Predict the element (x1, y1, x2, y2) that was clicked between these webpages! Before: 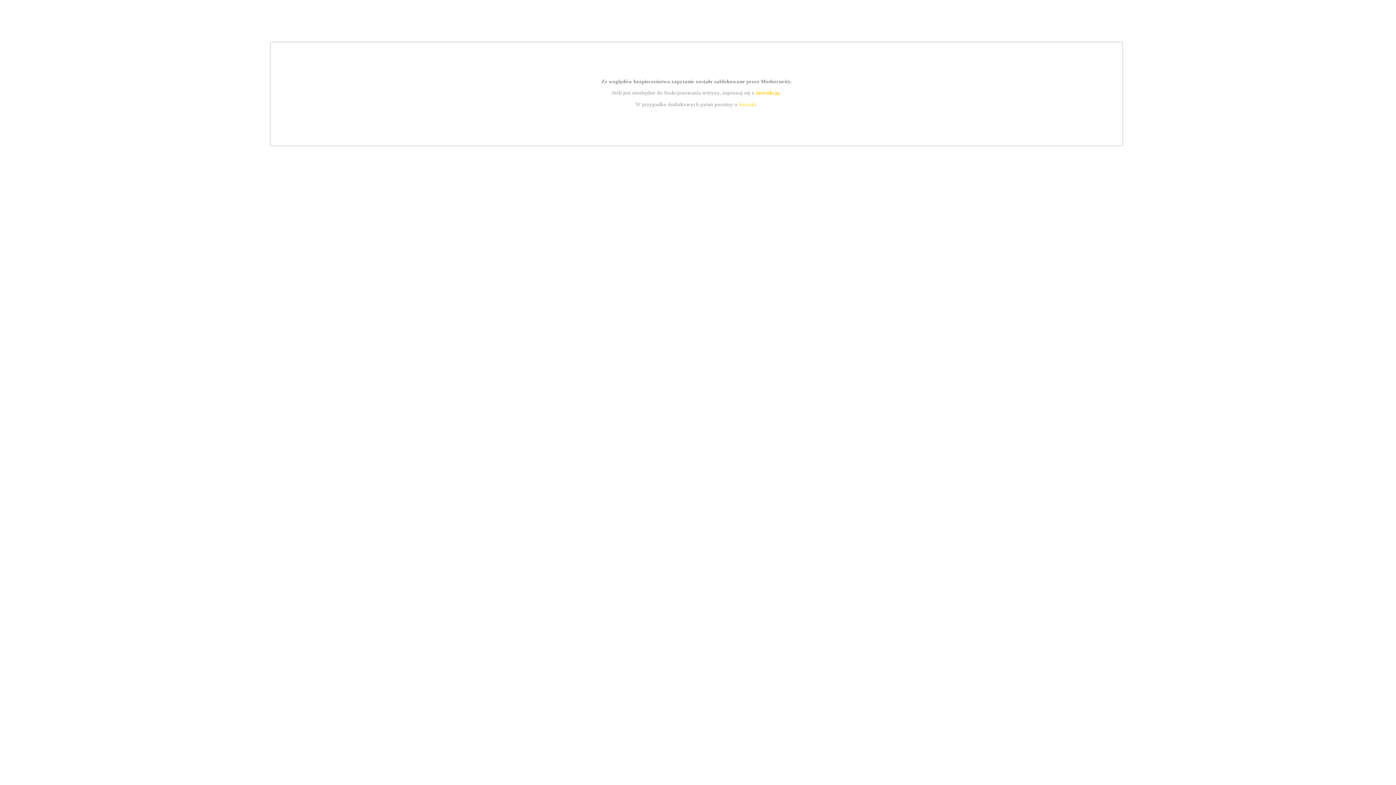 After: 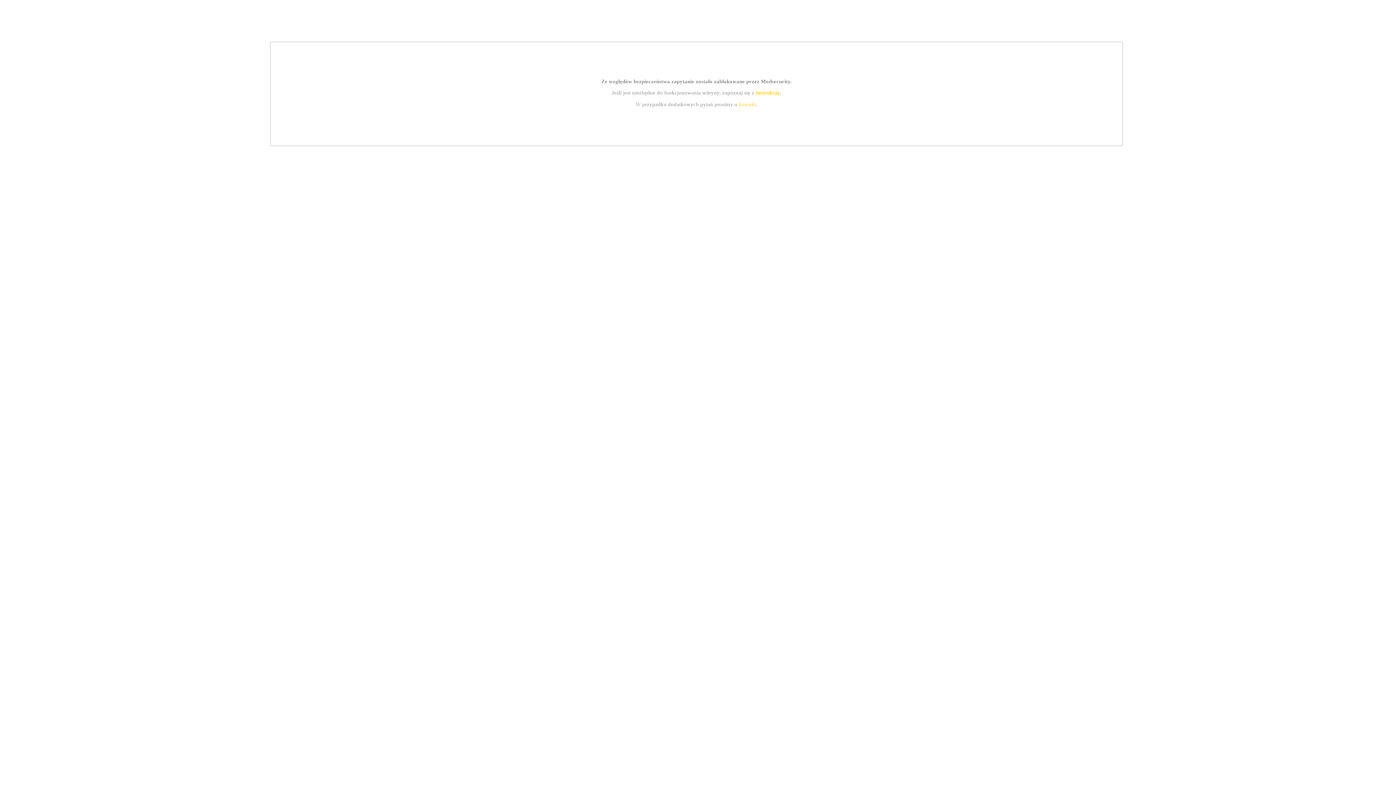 Action: bbox: (739, 101, 756, 107) label: kontakt